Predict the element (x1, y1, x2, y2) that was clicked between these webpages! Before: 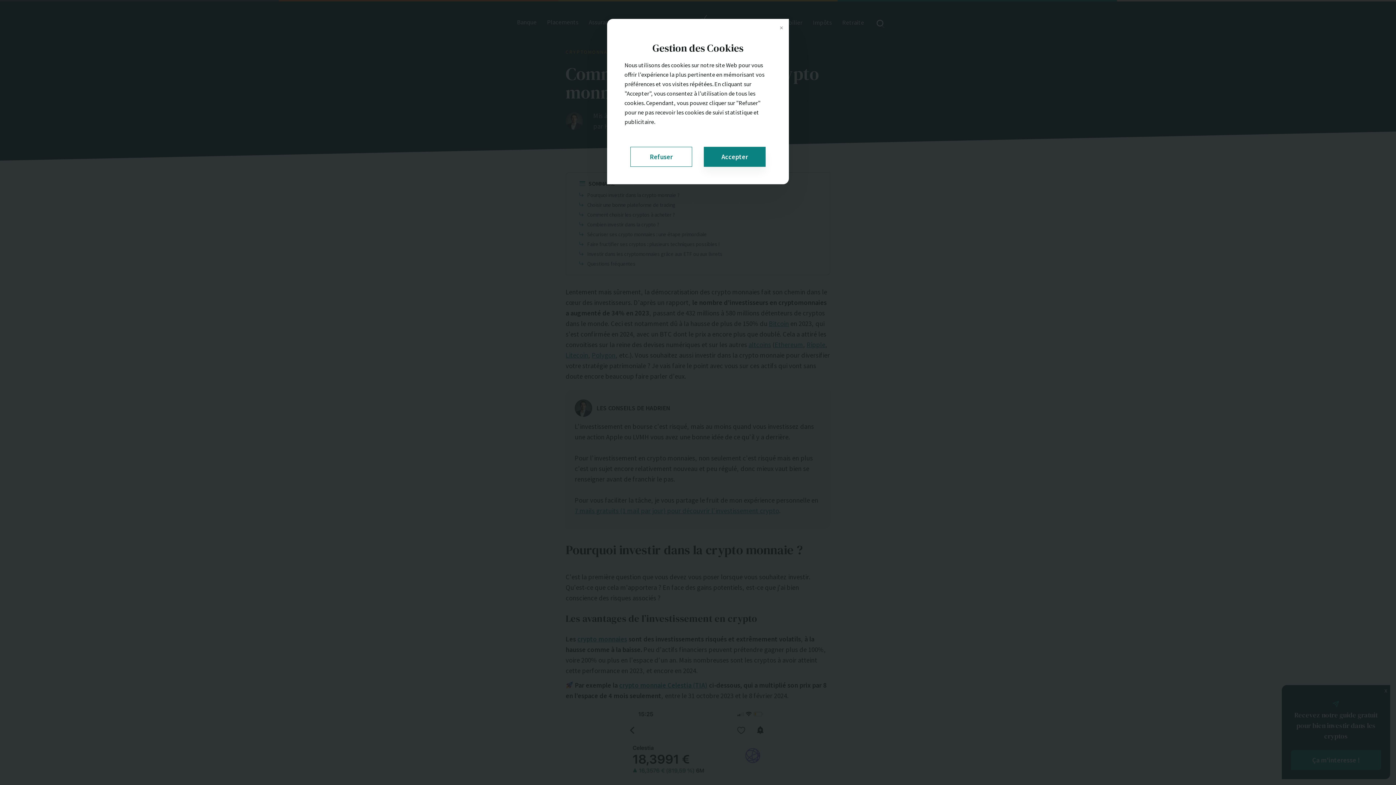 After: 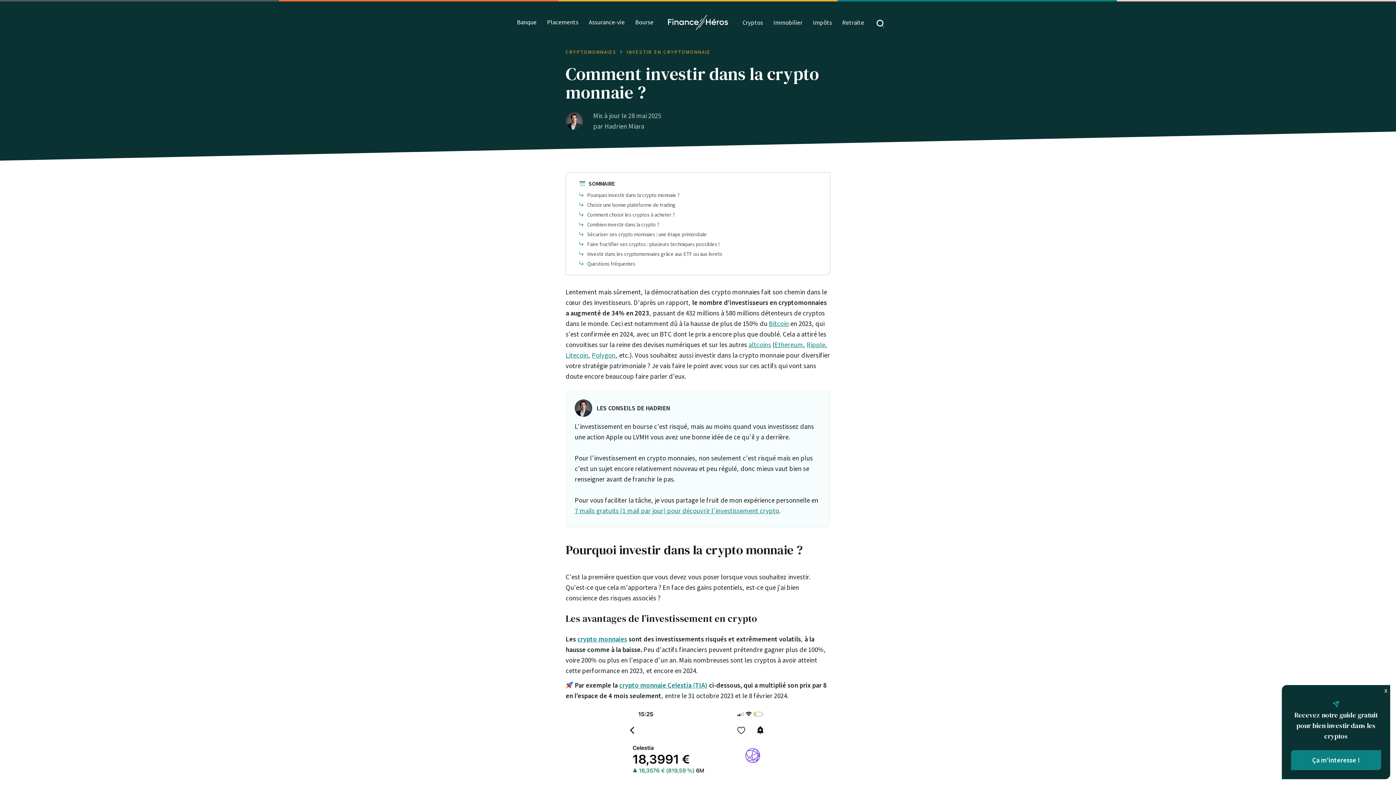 Action: label: Accepter bbox: (704, 146, 765, 166)